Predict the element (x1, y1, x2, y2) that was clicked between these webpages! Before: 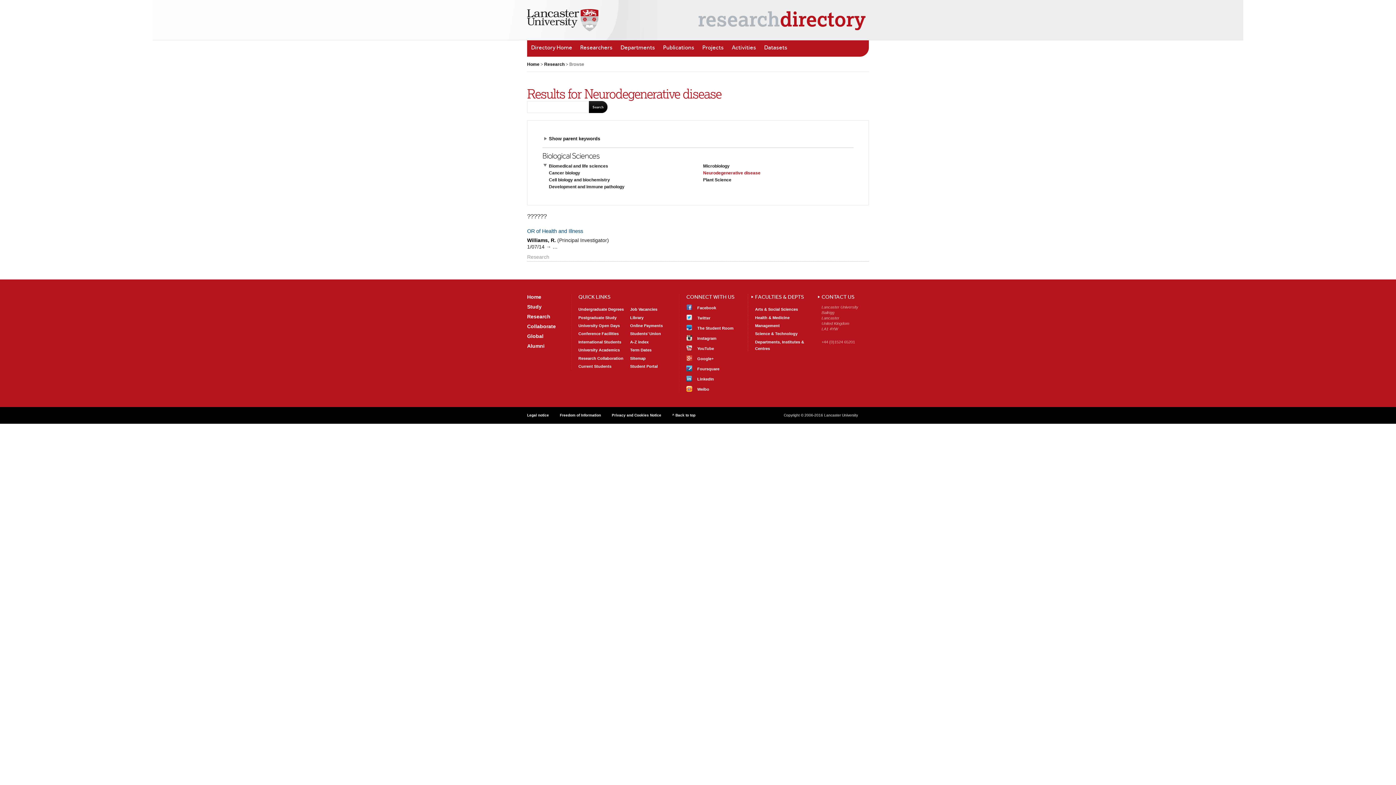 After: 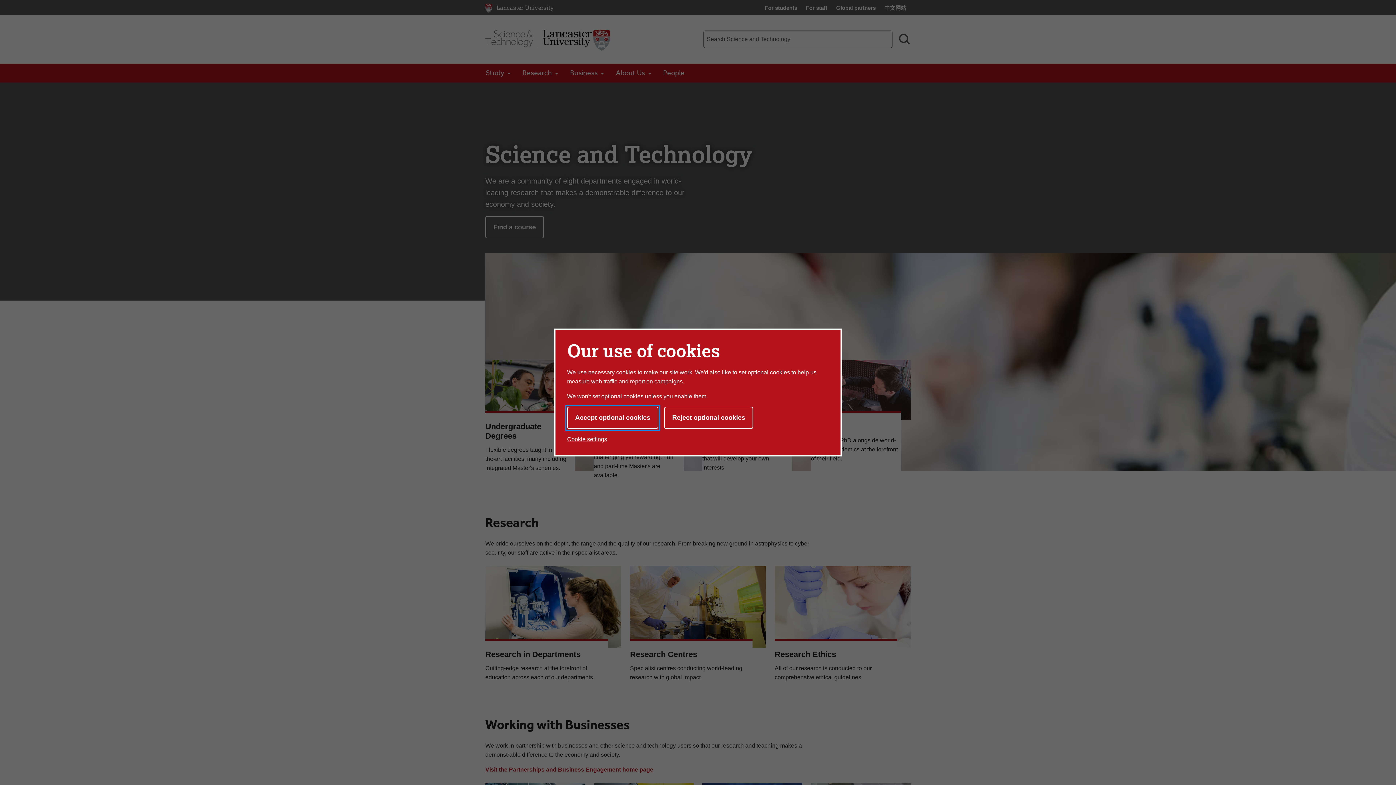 Action: label: Science & Technology bbox: (755, 331, 797, 336)